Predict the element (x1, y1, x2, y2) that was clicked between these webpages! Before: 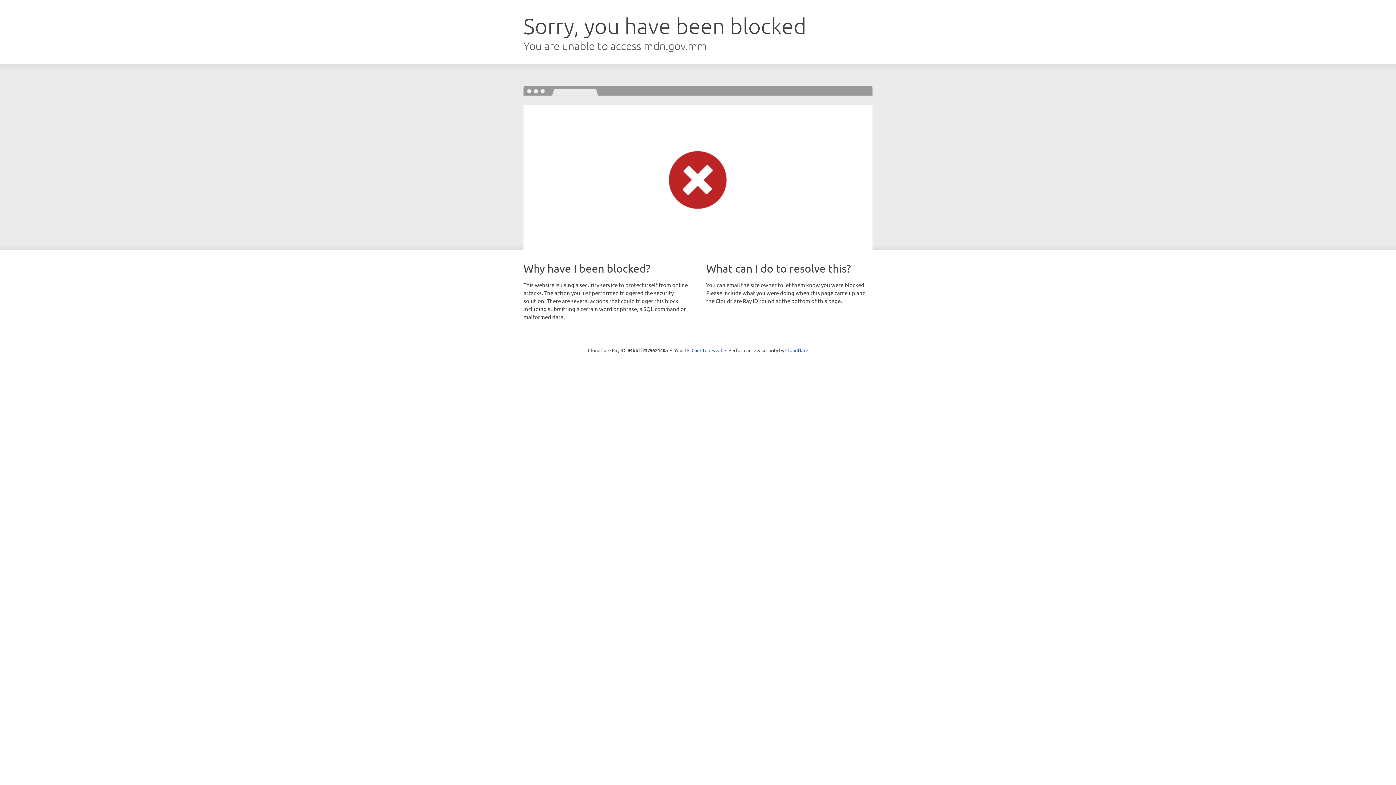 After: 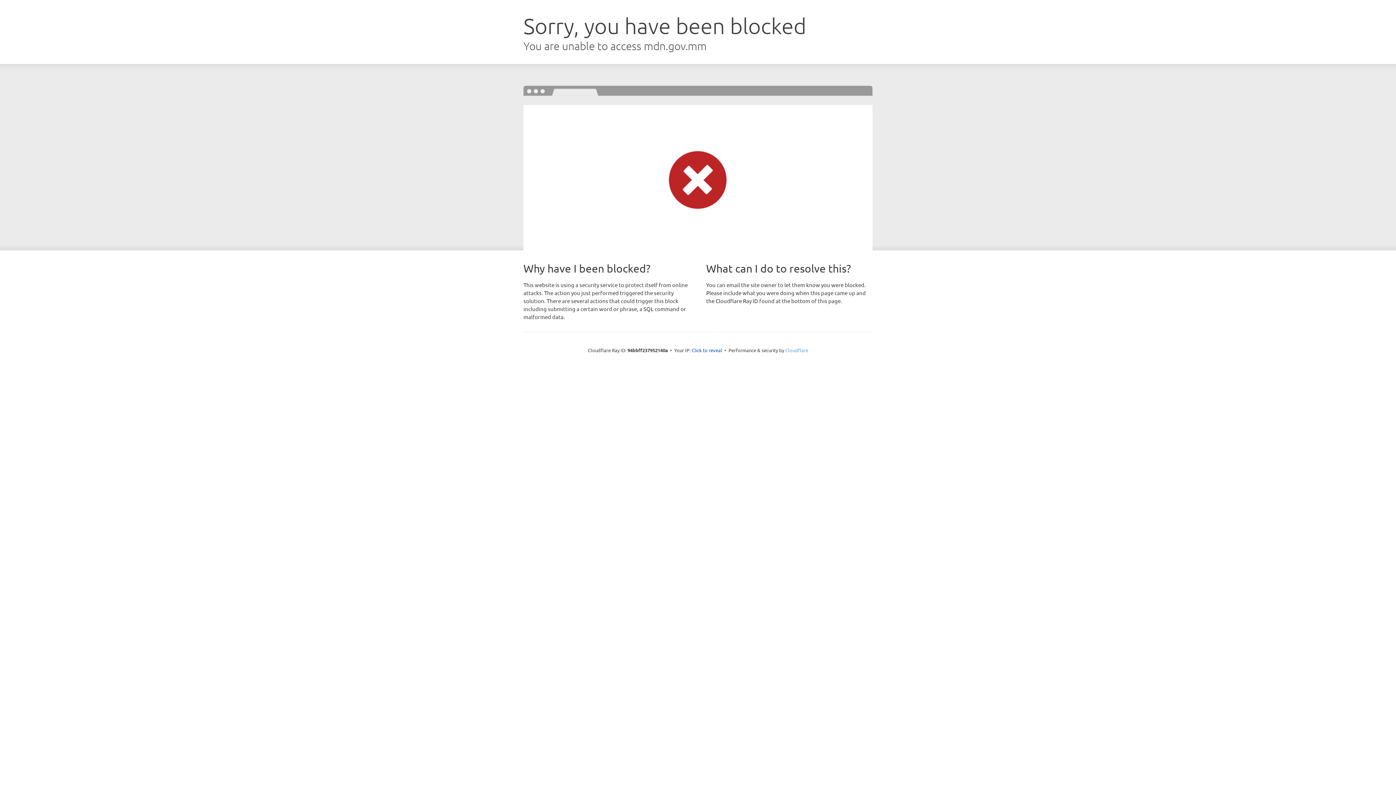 Action: bbox: (785, 347, 808, 353) label: Cloudflare